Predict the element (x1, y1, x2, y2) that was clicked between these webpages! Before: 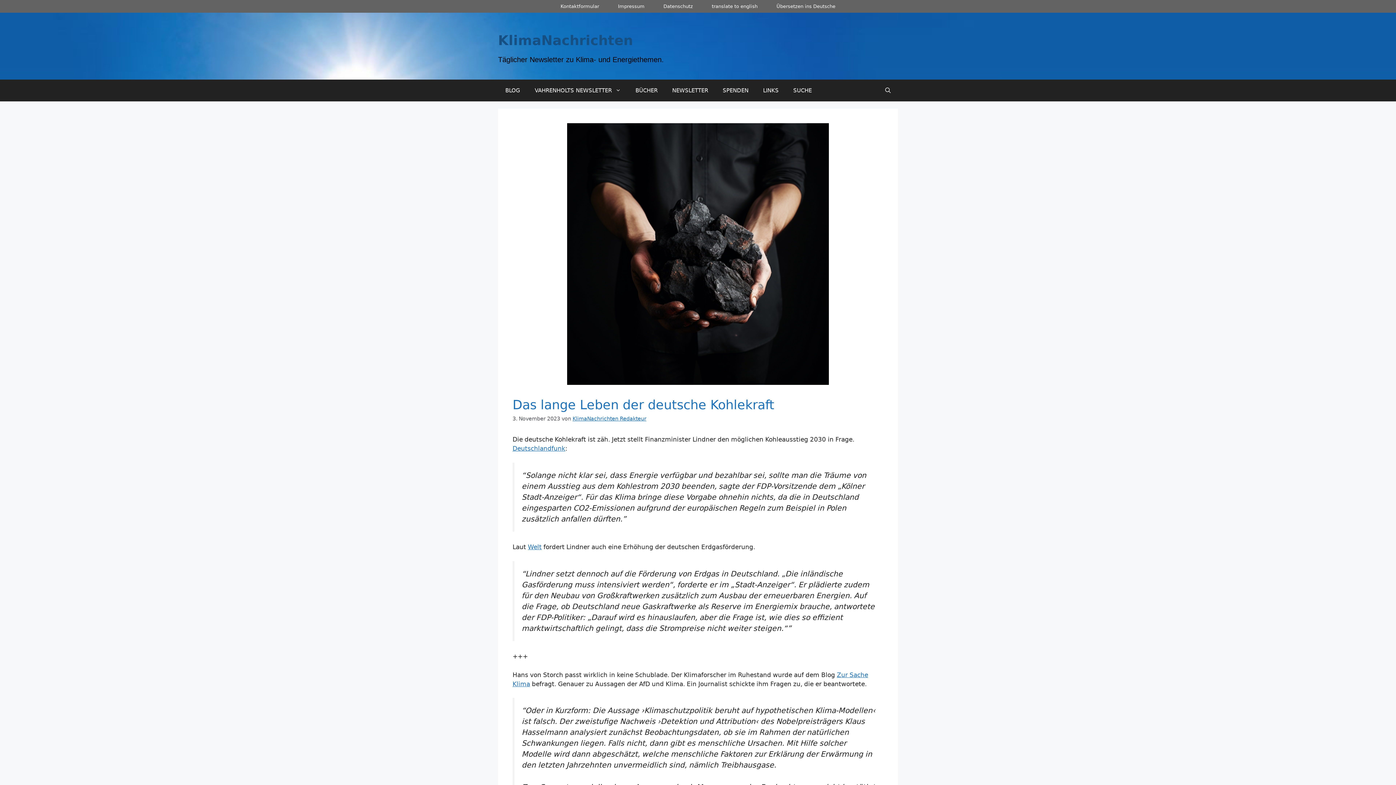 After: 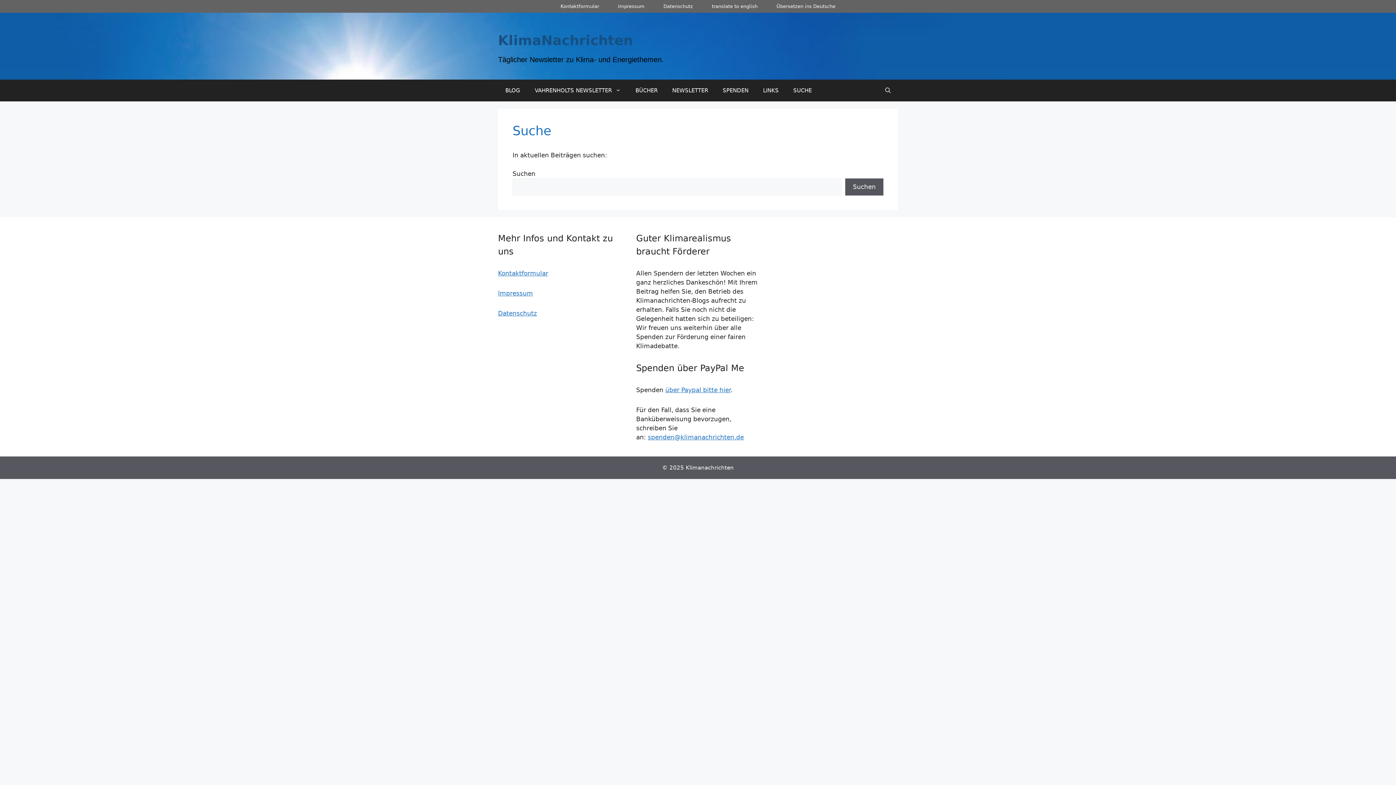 Action: bbox: (786, 79, 819, 101) label: SUCHE